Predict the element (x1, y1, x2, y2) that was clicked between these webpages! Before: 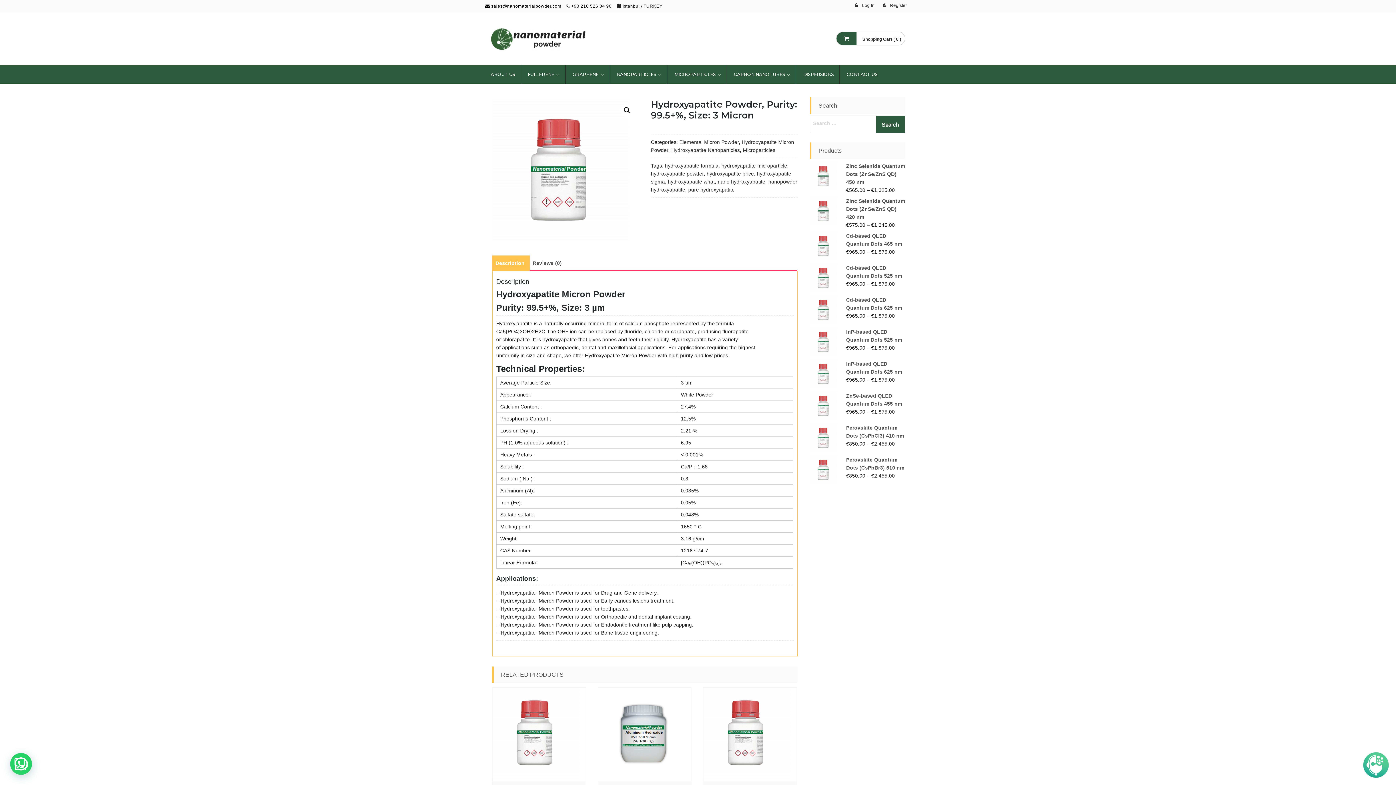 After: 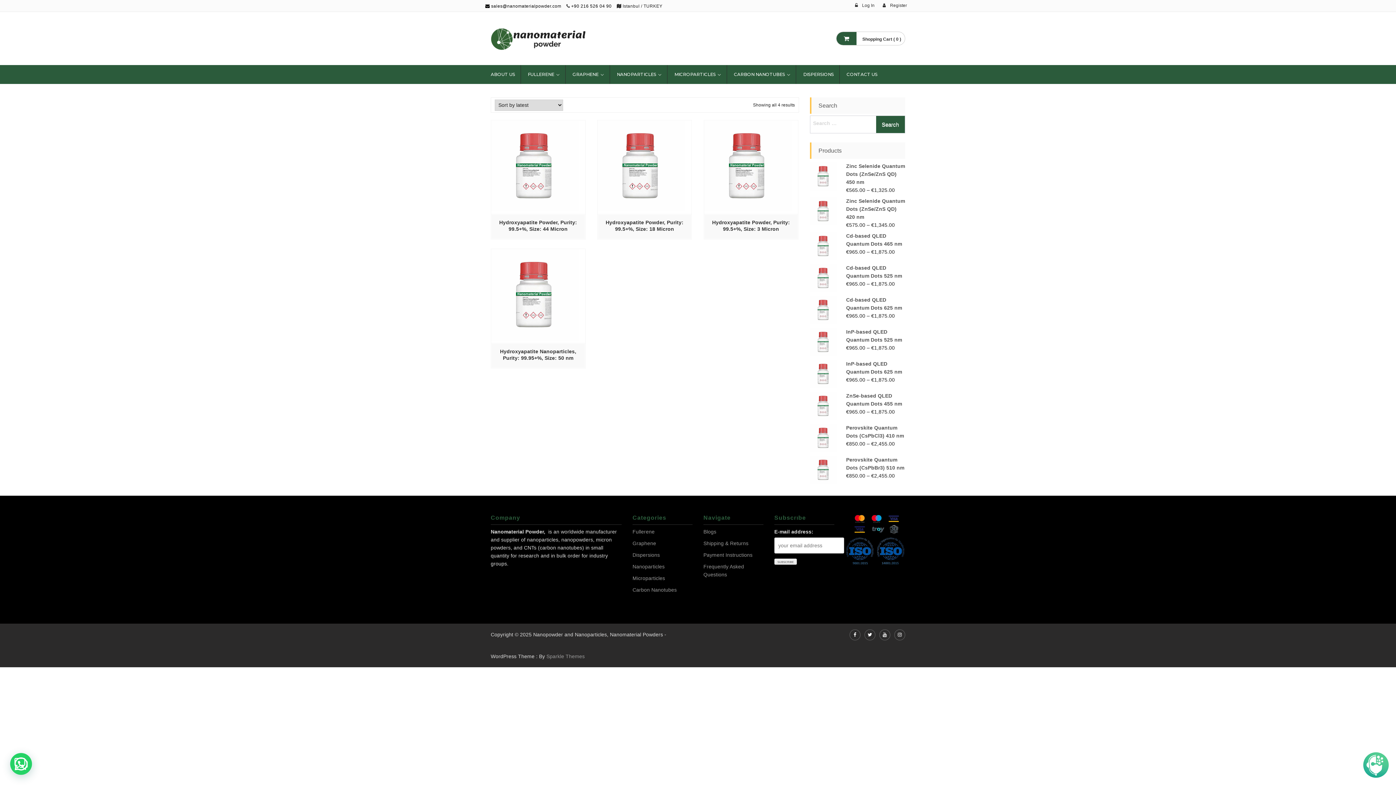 Action: bbox: (706, 170, 754, 176) label: hydroxyapatite price